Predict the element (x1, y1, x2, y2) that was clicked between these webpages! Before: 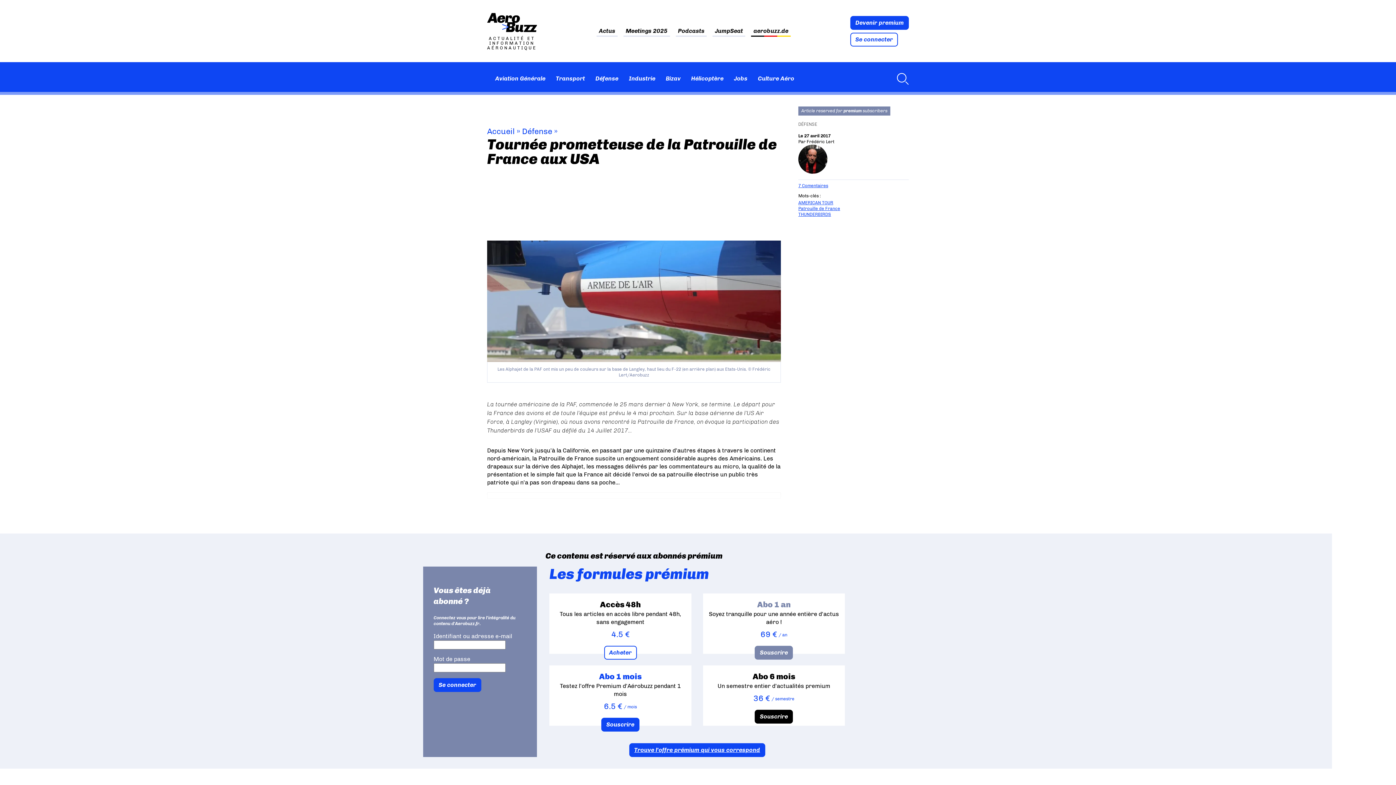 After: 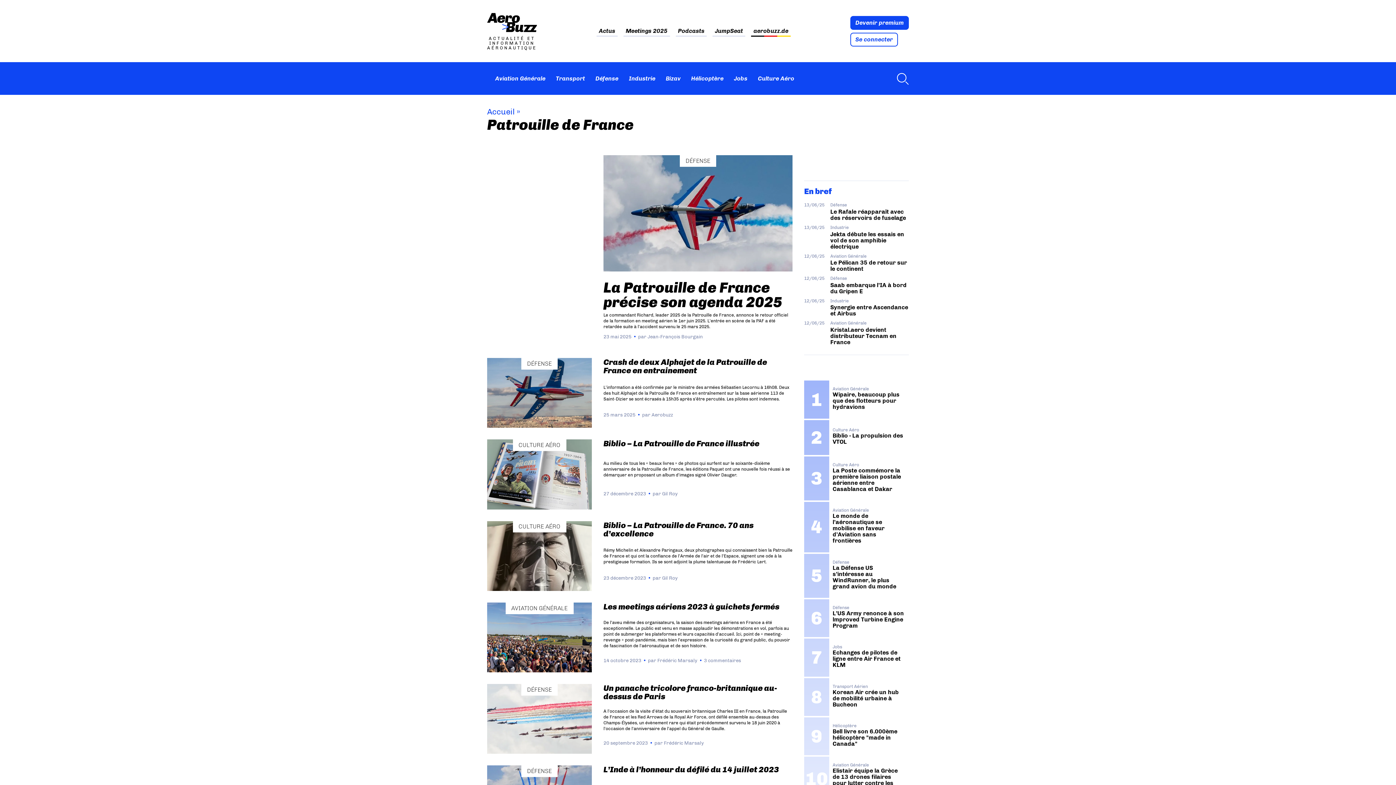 Action: label: Patrouille de France bbox: (798, 206, 840, 211)